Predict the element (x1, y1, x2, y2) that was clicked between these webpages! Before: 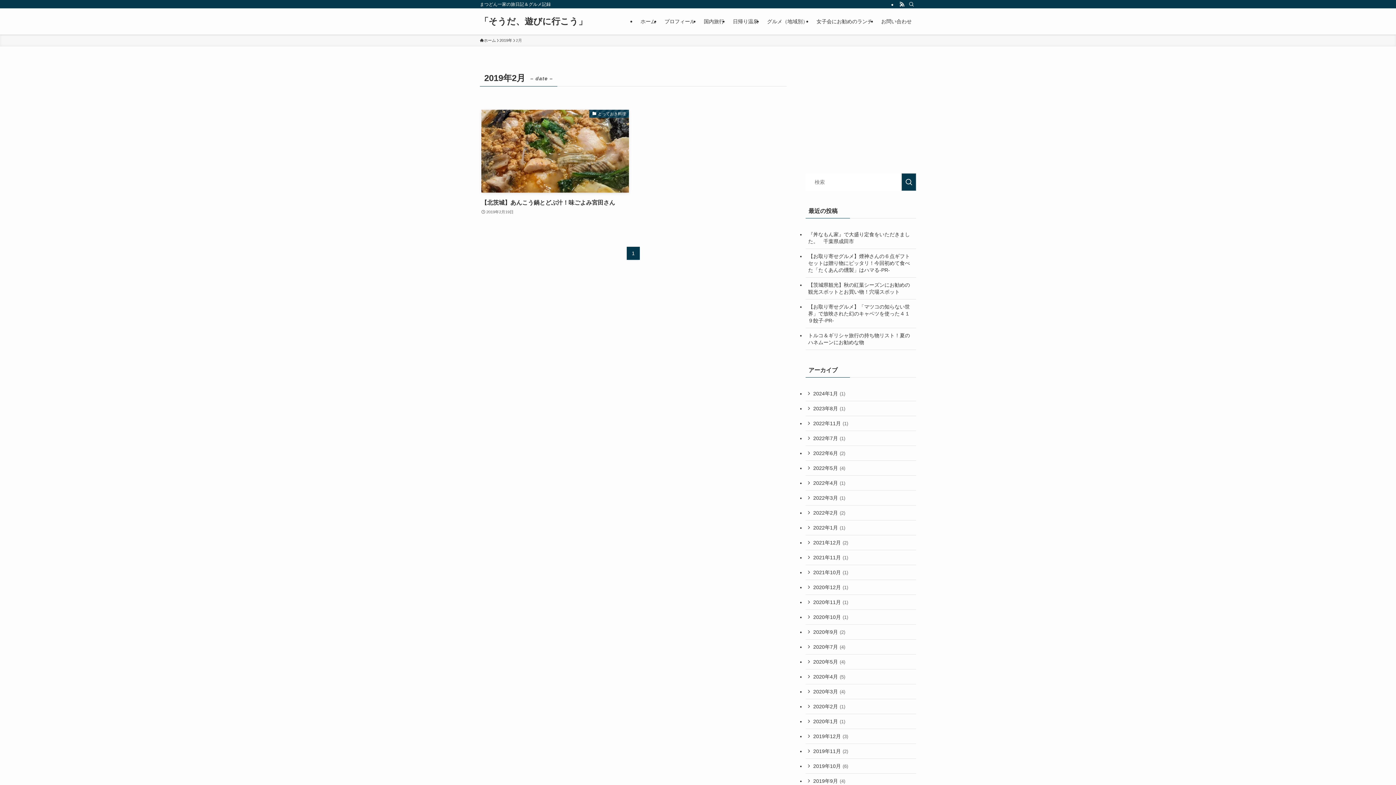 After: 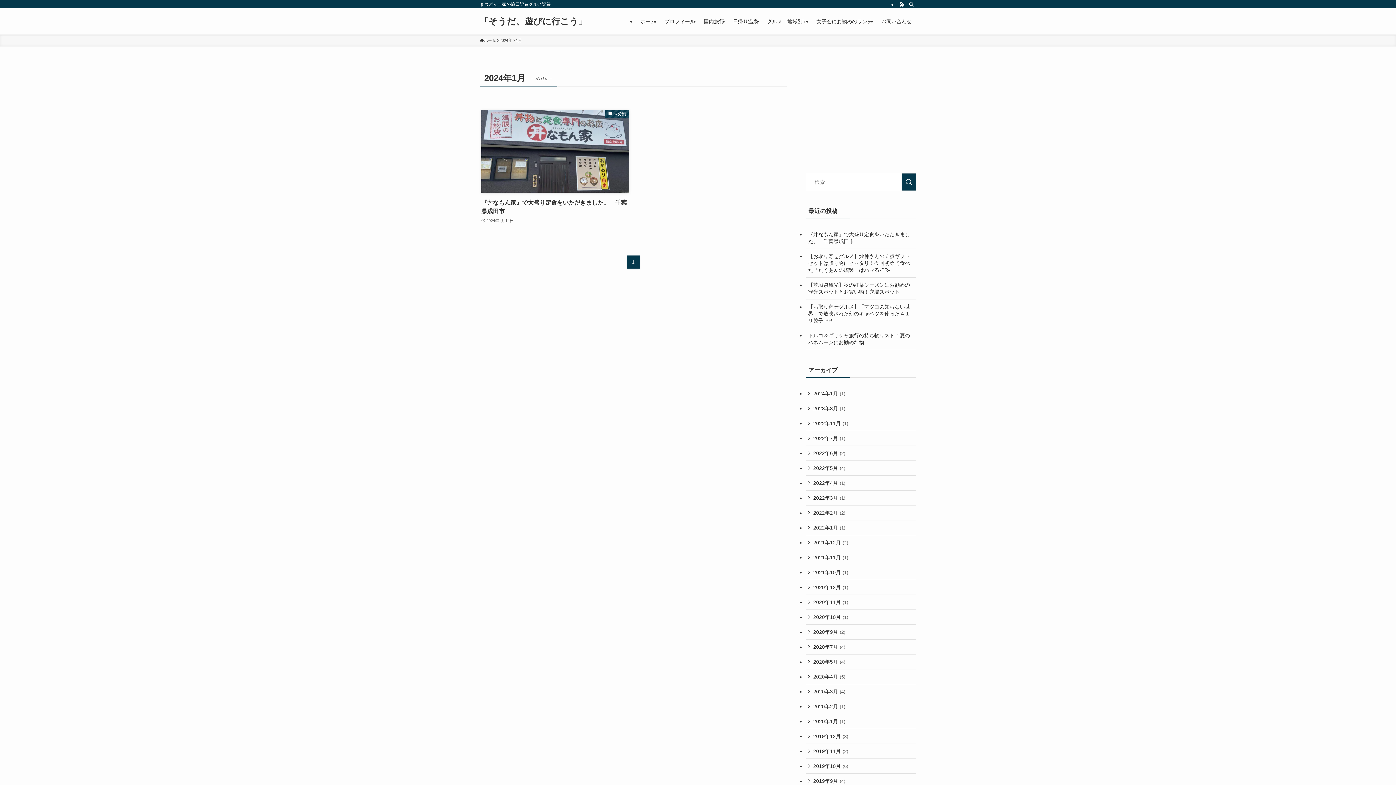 Action: bbox: (805, 386, 916, 401) label: 2024年1月 (1)